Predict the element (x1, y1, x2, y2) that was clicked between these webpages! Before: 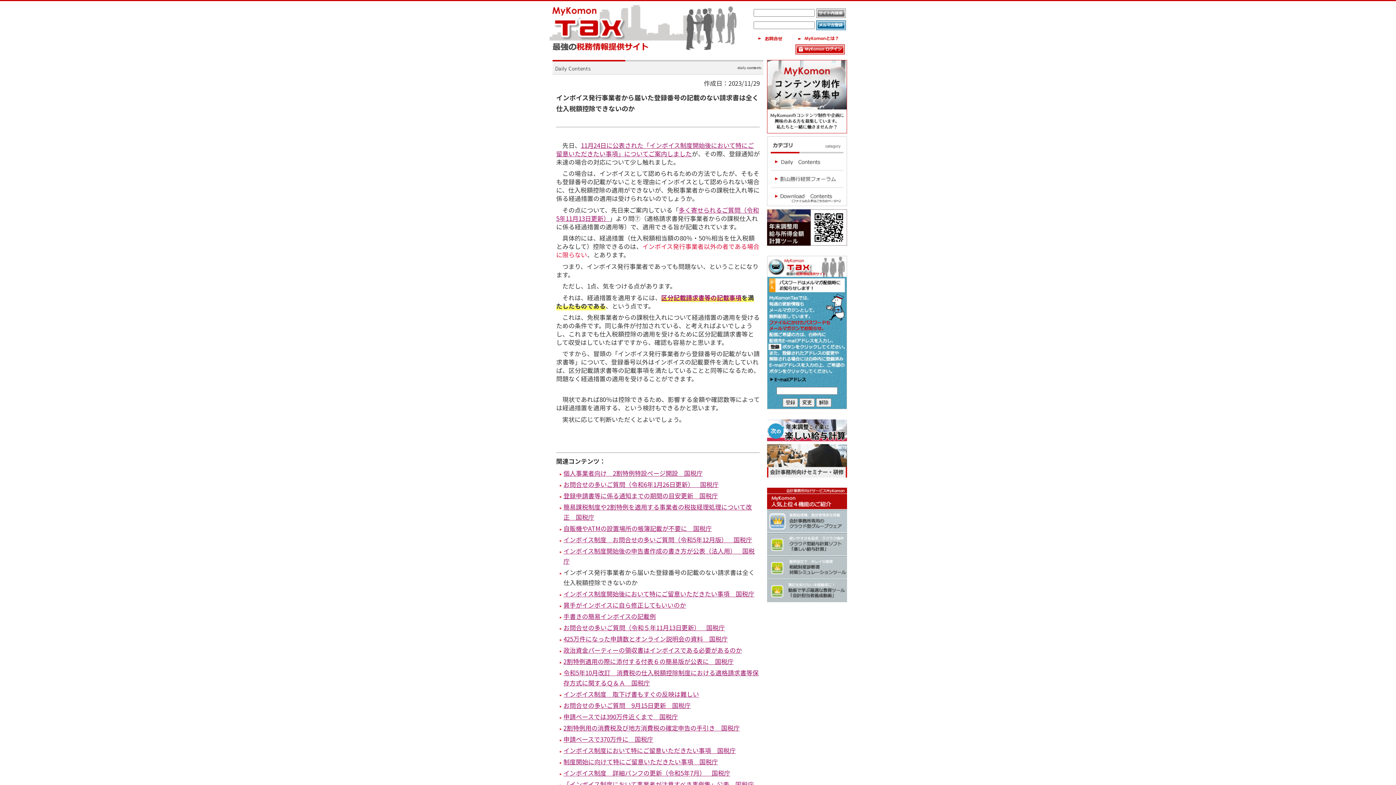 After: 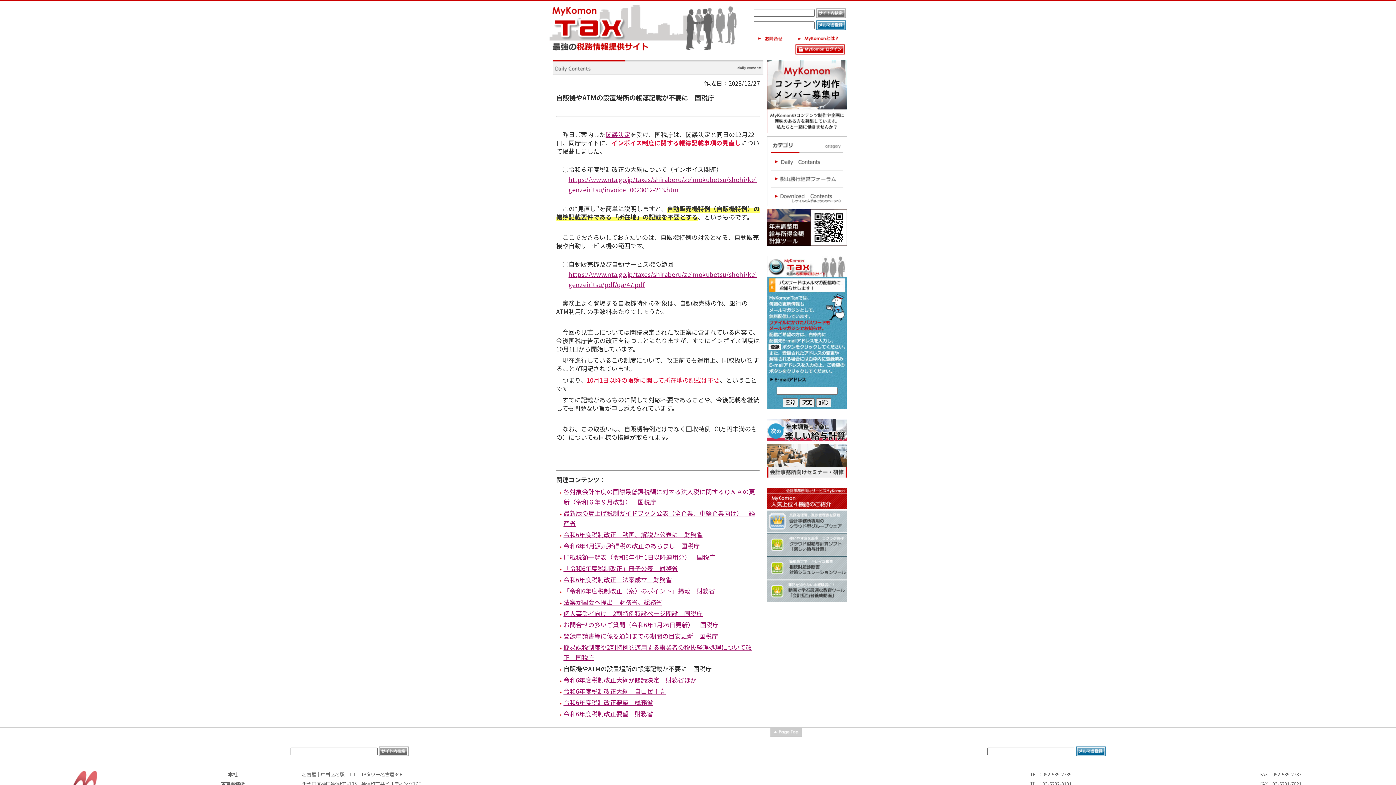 Action: label: 自販機やATMの設置場所の帳簿記載が不要に　国税庁 bbox: (563, 524, 712, 533)